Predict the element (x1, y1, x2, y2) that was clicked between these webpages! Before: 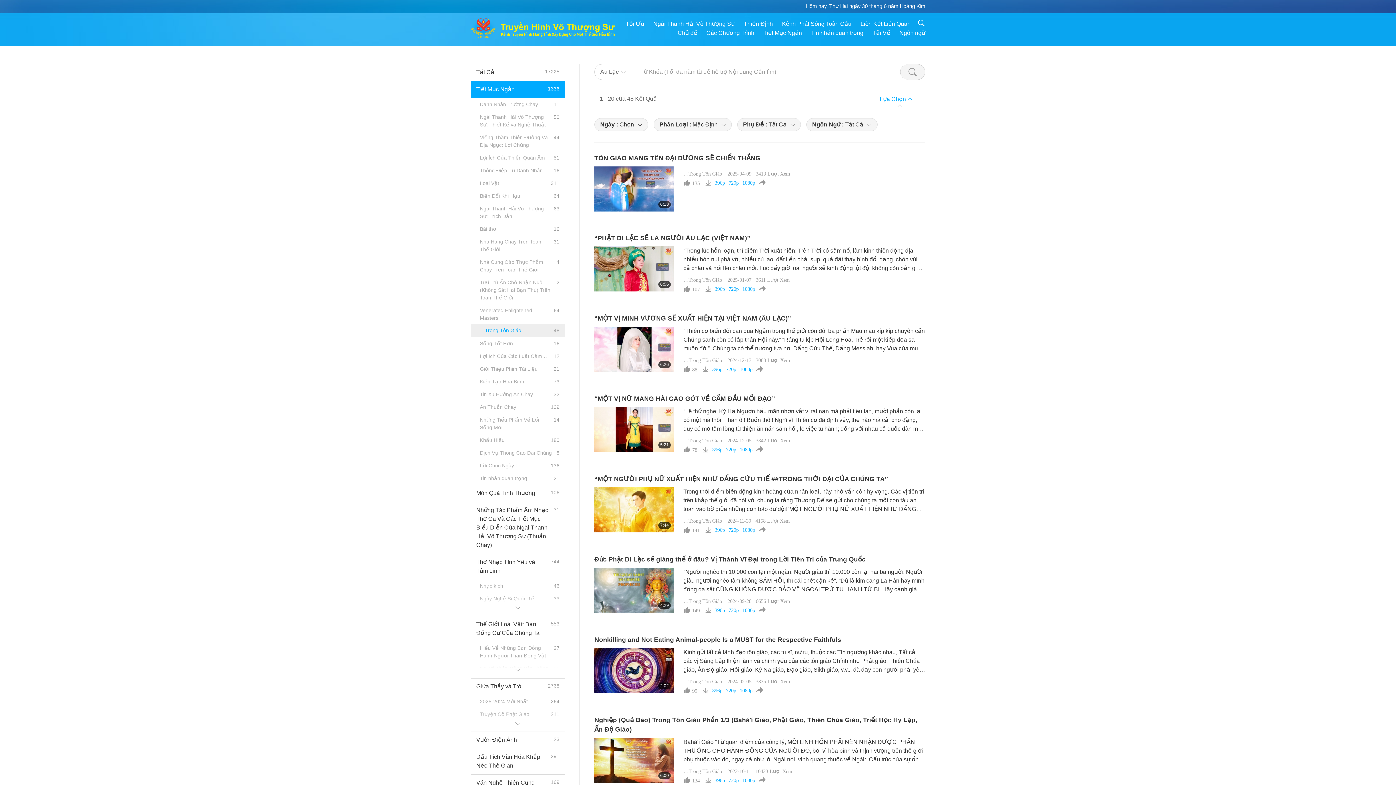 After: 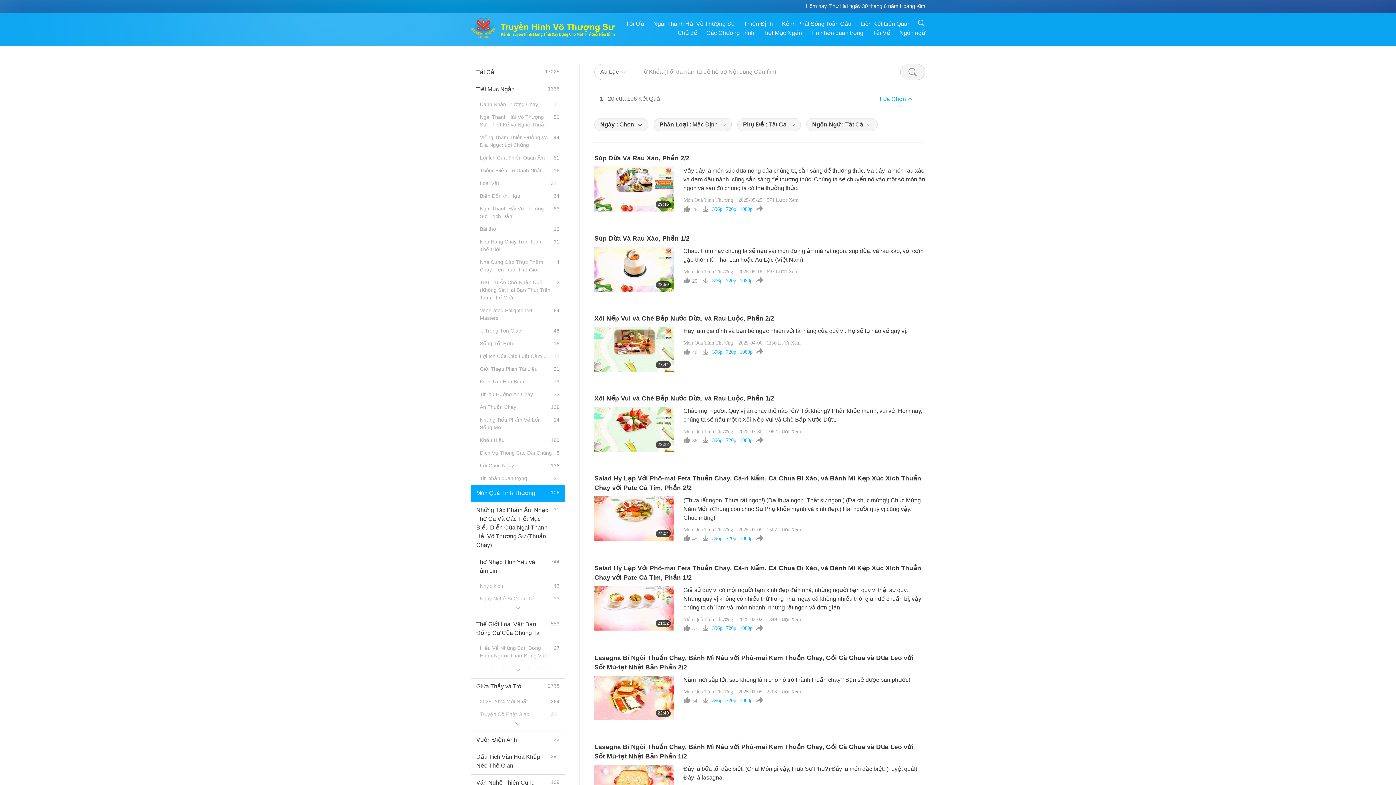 Action: label: Món Quà Tình Thương
106 bbox: (470, 485, 565, 502)